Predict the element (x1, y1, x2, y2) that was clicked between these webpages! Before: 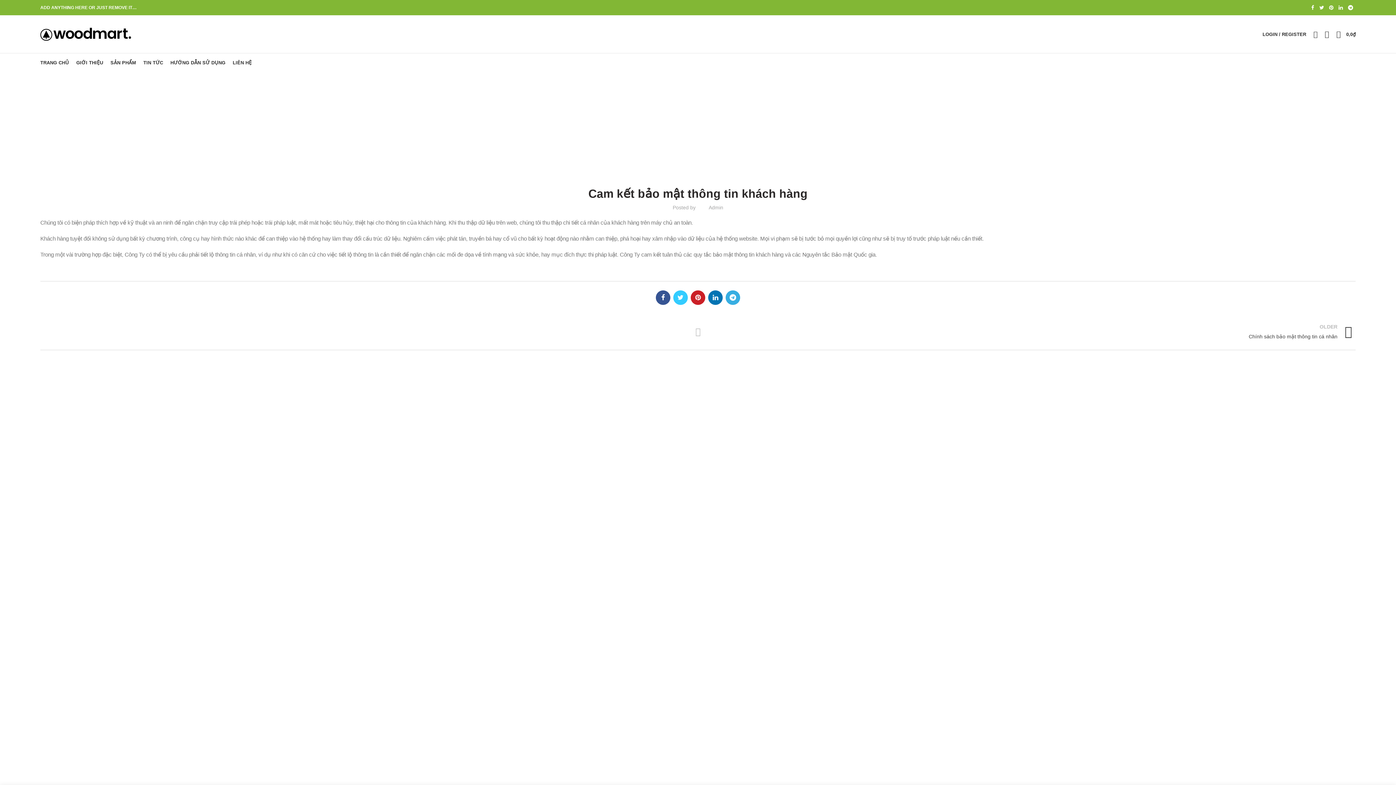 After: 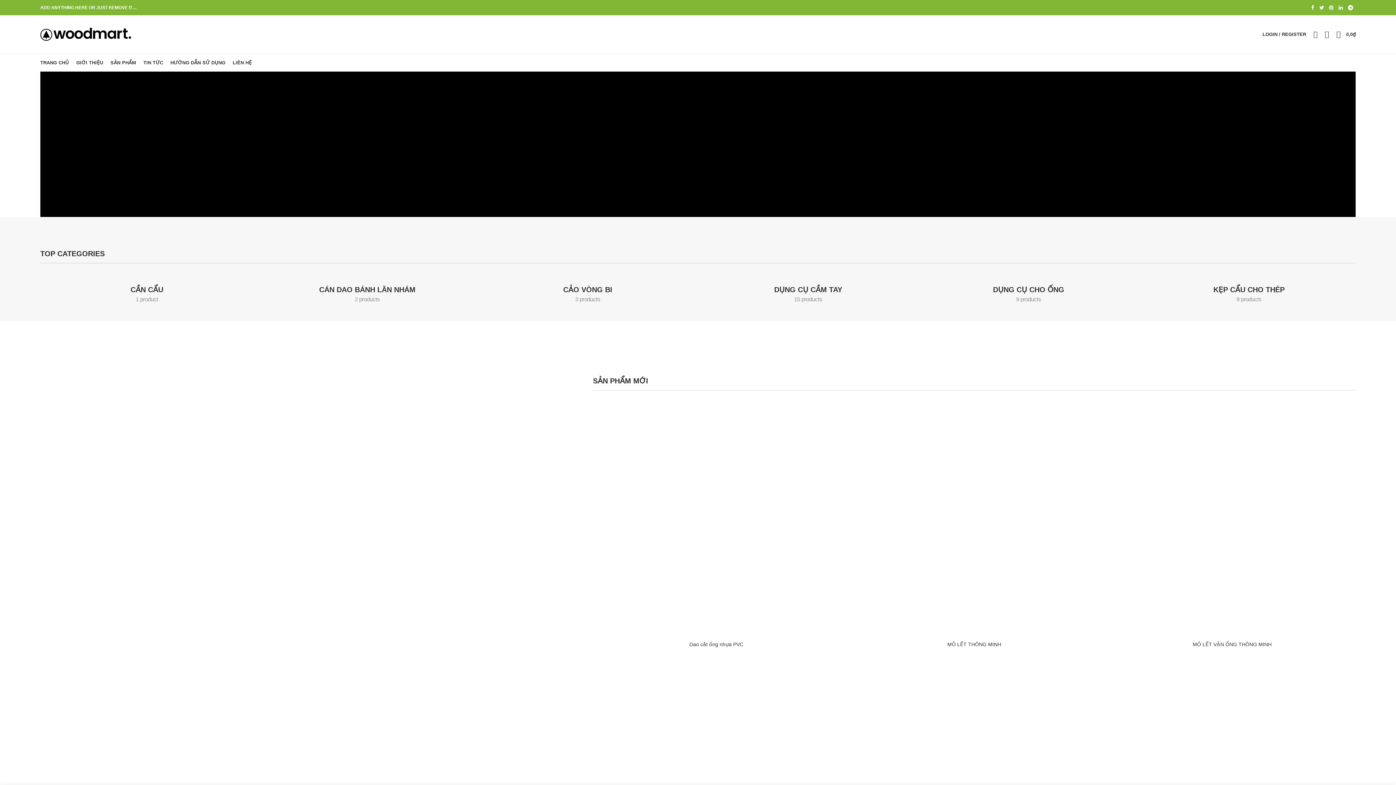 Action: label: HOME bbox: (675, 126, 694, 132)